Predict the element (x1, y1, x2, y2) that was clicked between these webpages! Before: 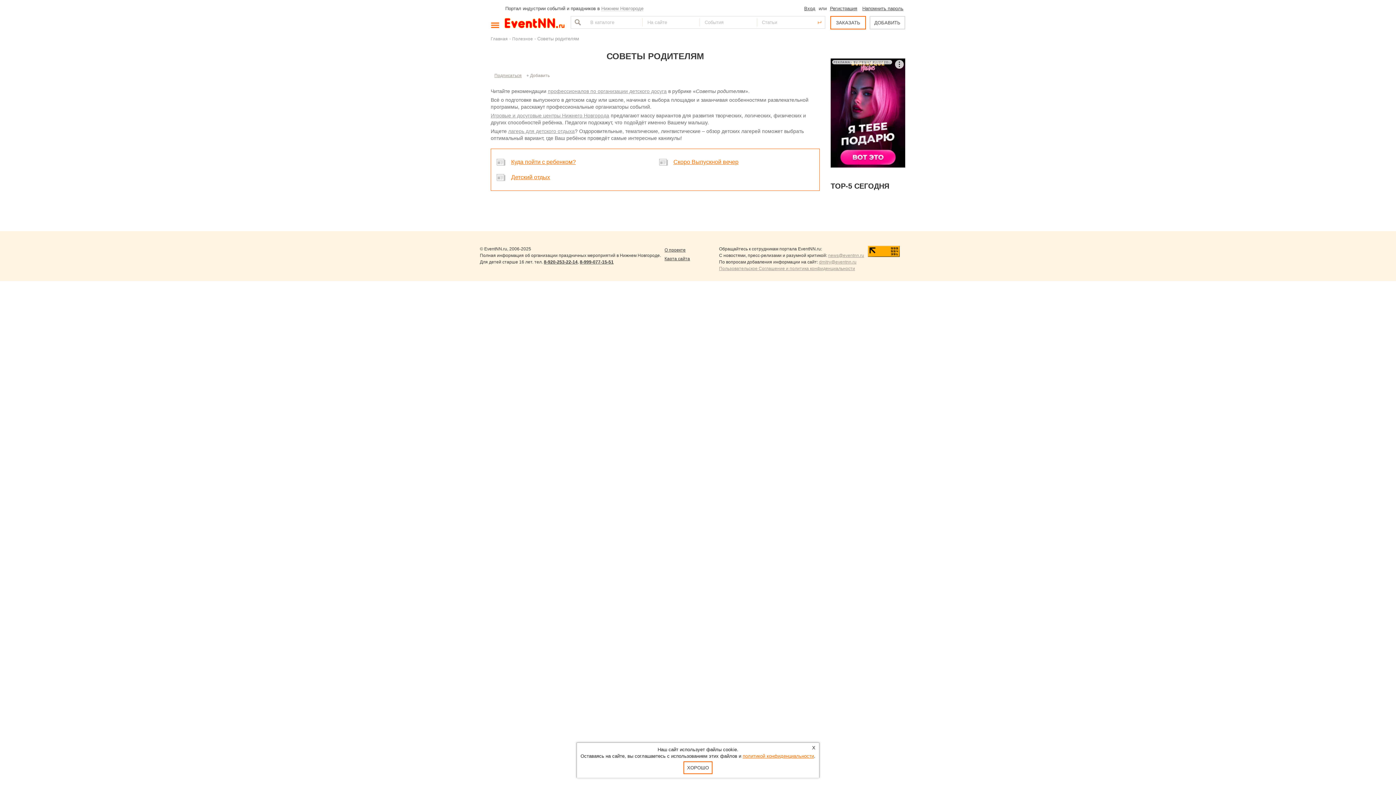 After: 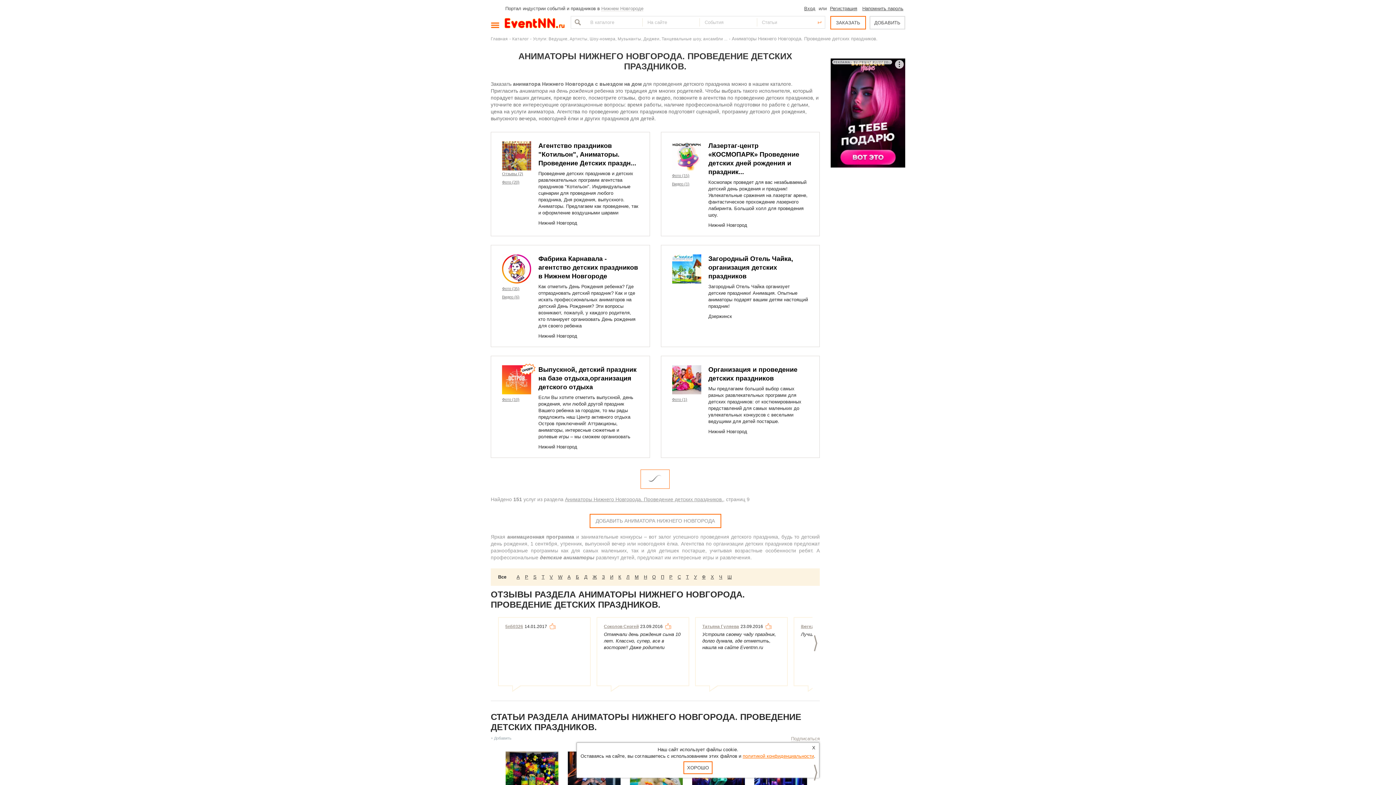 Action: label: профессионалов по организации детского досуга bbox: (548, 88, 666, 94)